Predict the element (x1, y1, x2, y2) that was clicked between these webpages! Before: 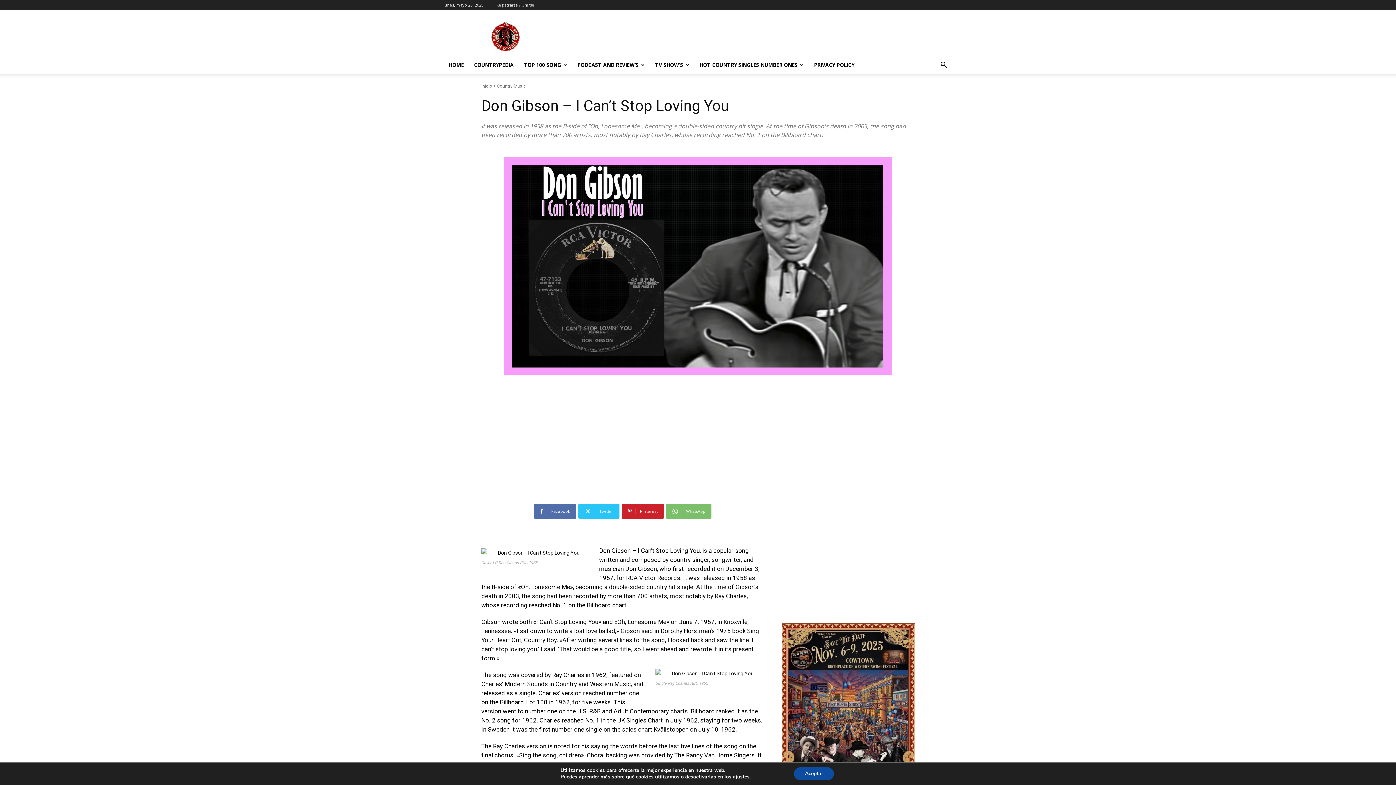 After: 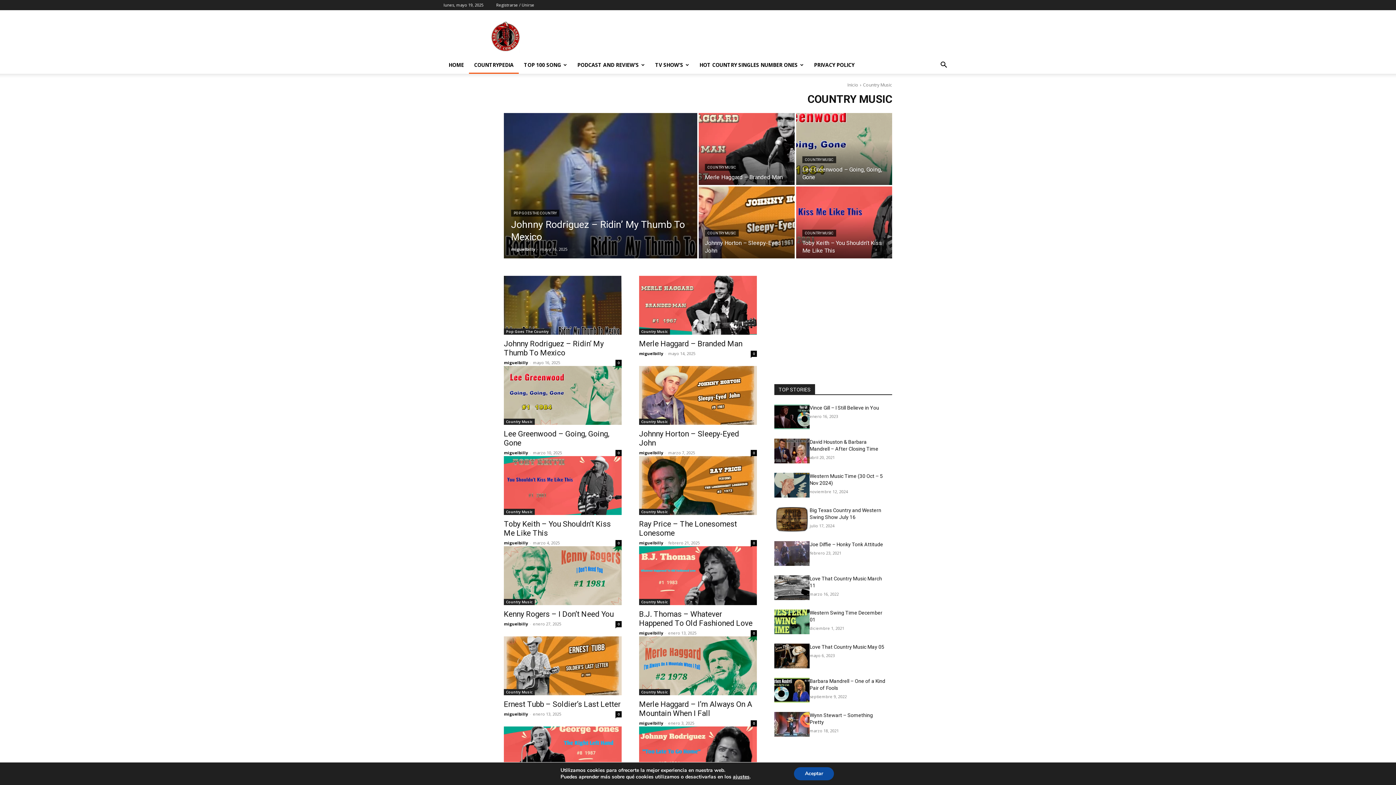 Action: bbox: (469, 56, 518, 73) label: COUNTRYPEDIA